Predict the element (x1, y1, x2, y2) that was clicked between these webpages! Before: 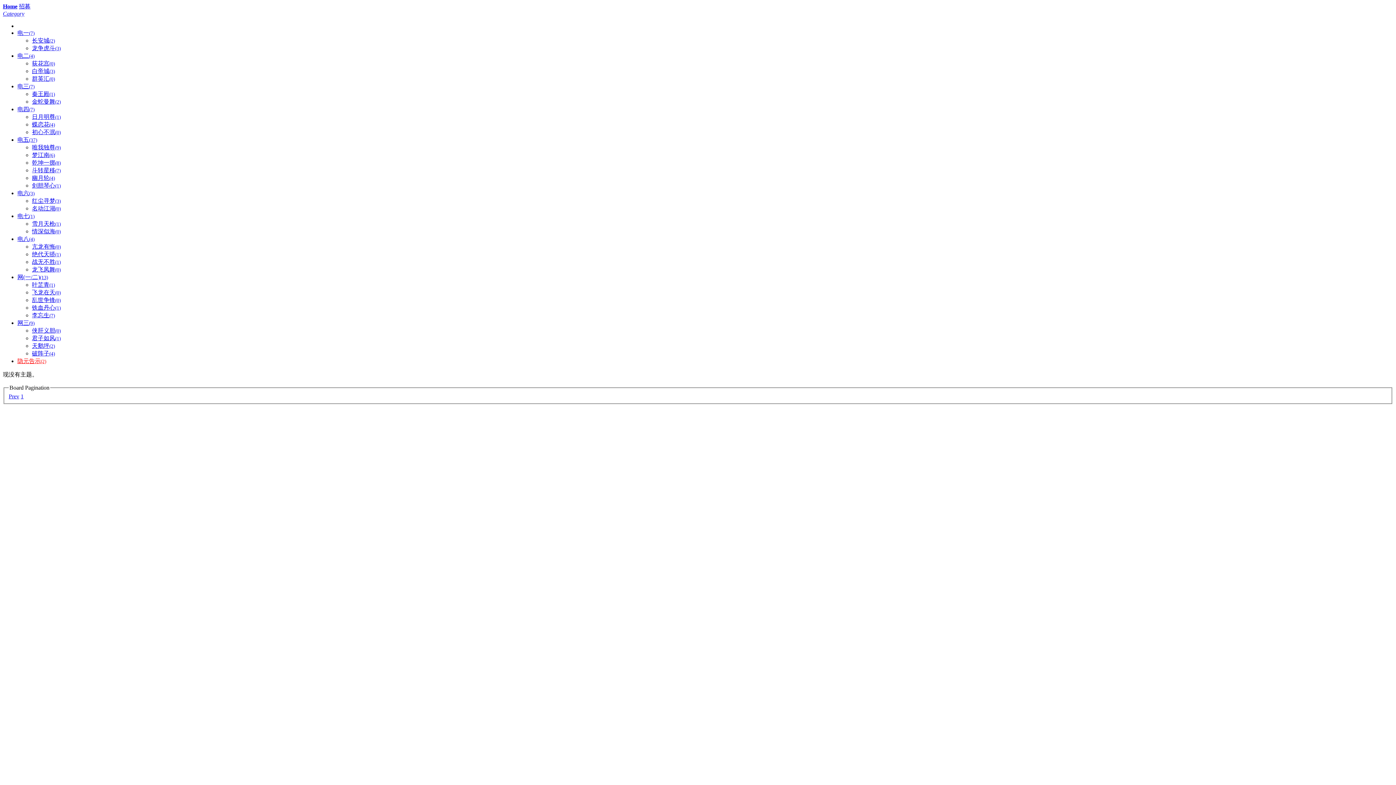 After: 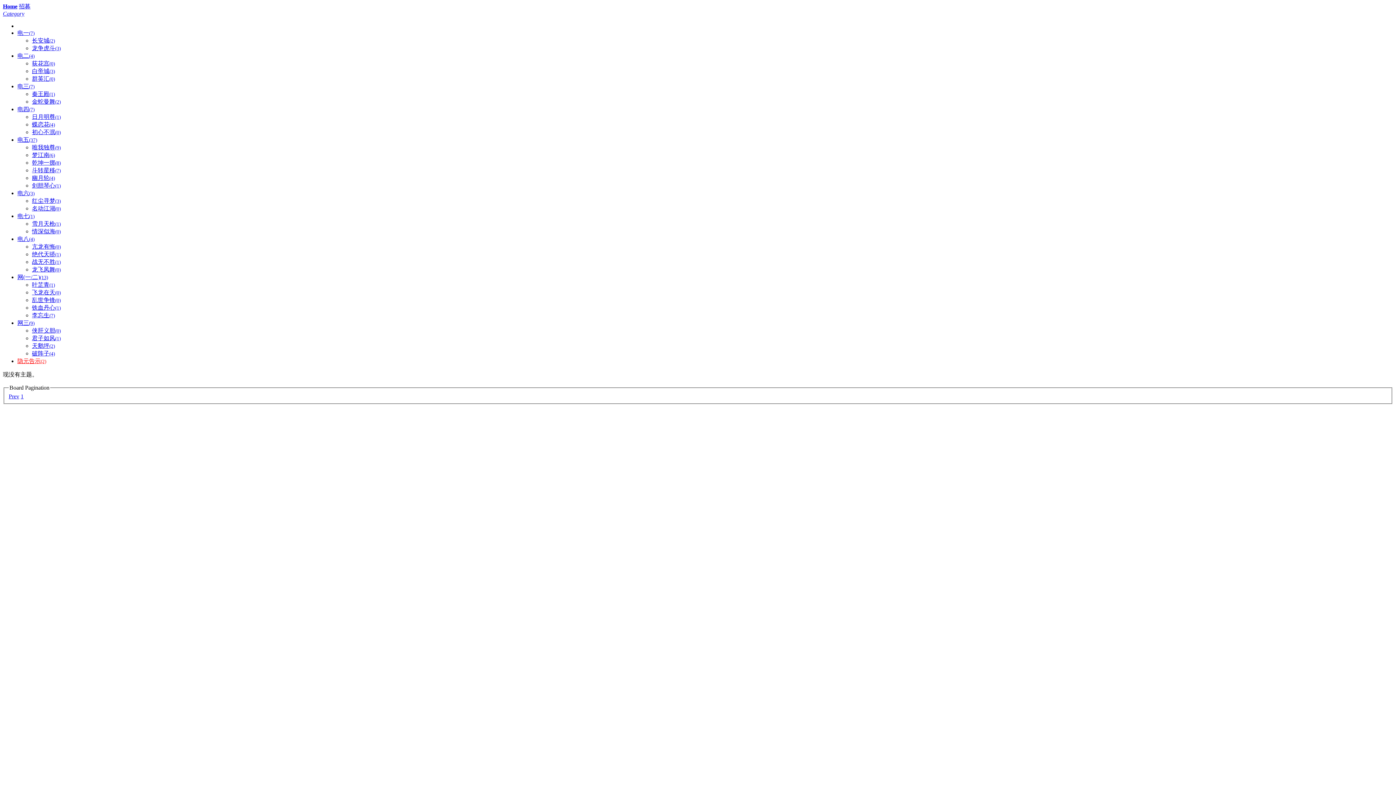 Action: label: 梦江南(6) bbox: (32, 152, 54, 158)